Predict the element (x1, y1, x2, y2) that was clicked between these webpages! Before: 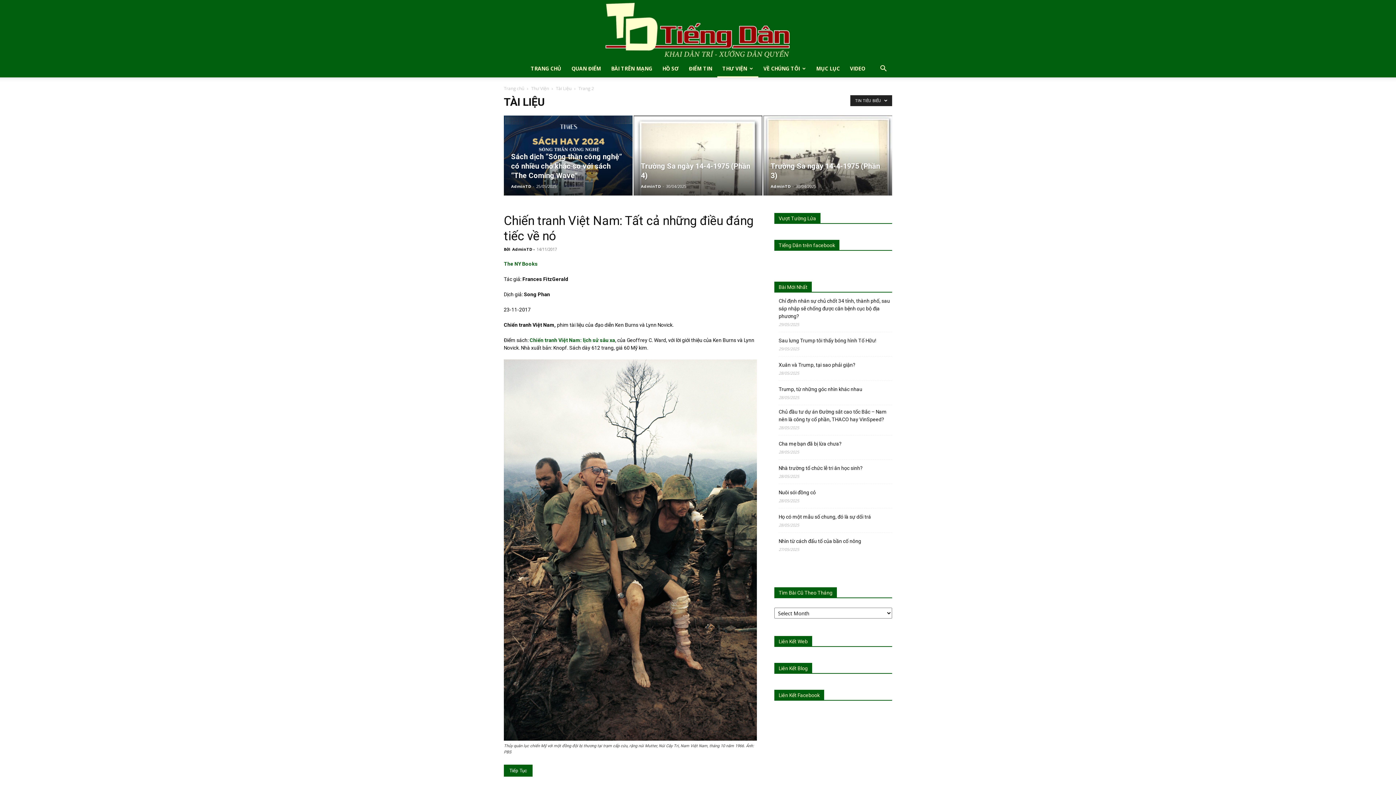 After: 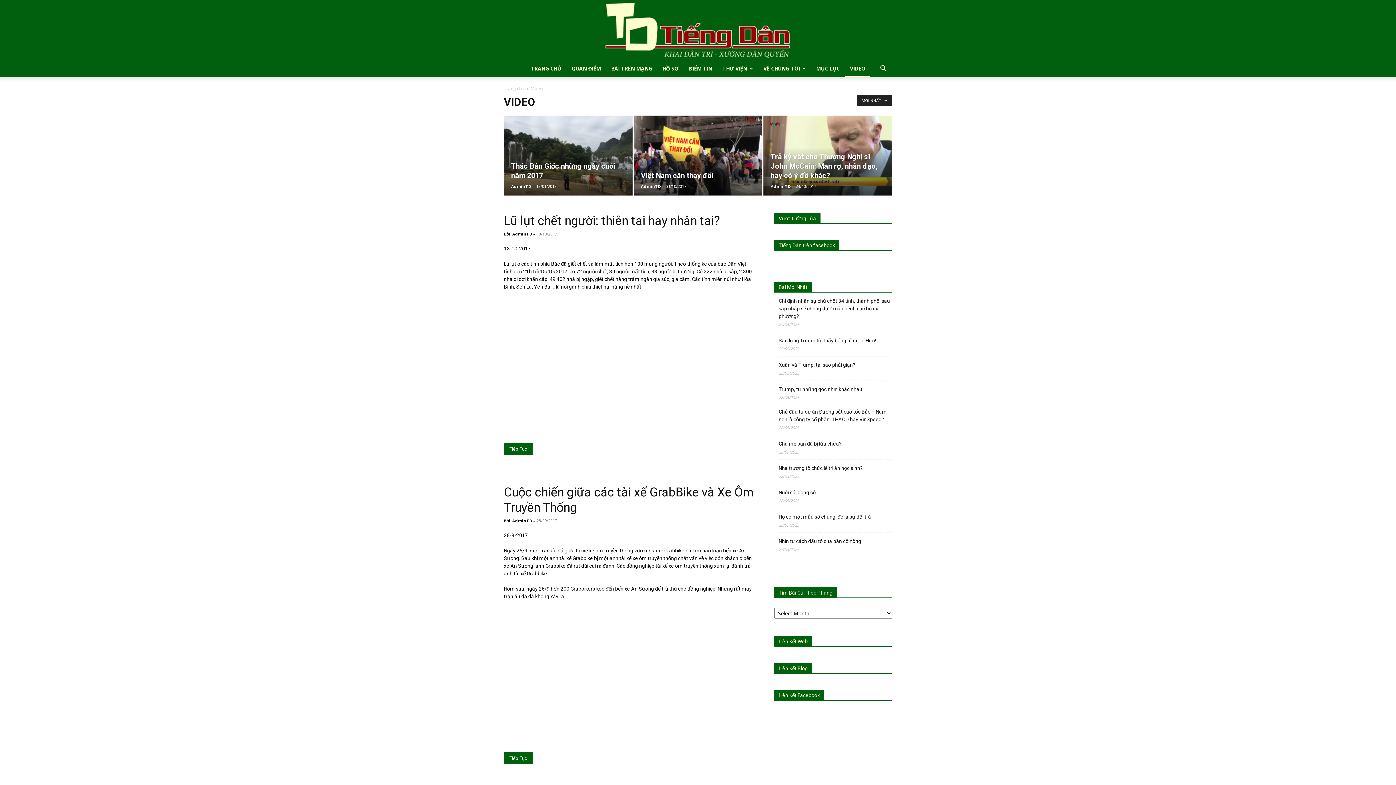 Action: bbox: (838, 60, 864, 77) label: VIDEO